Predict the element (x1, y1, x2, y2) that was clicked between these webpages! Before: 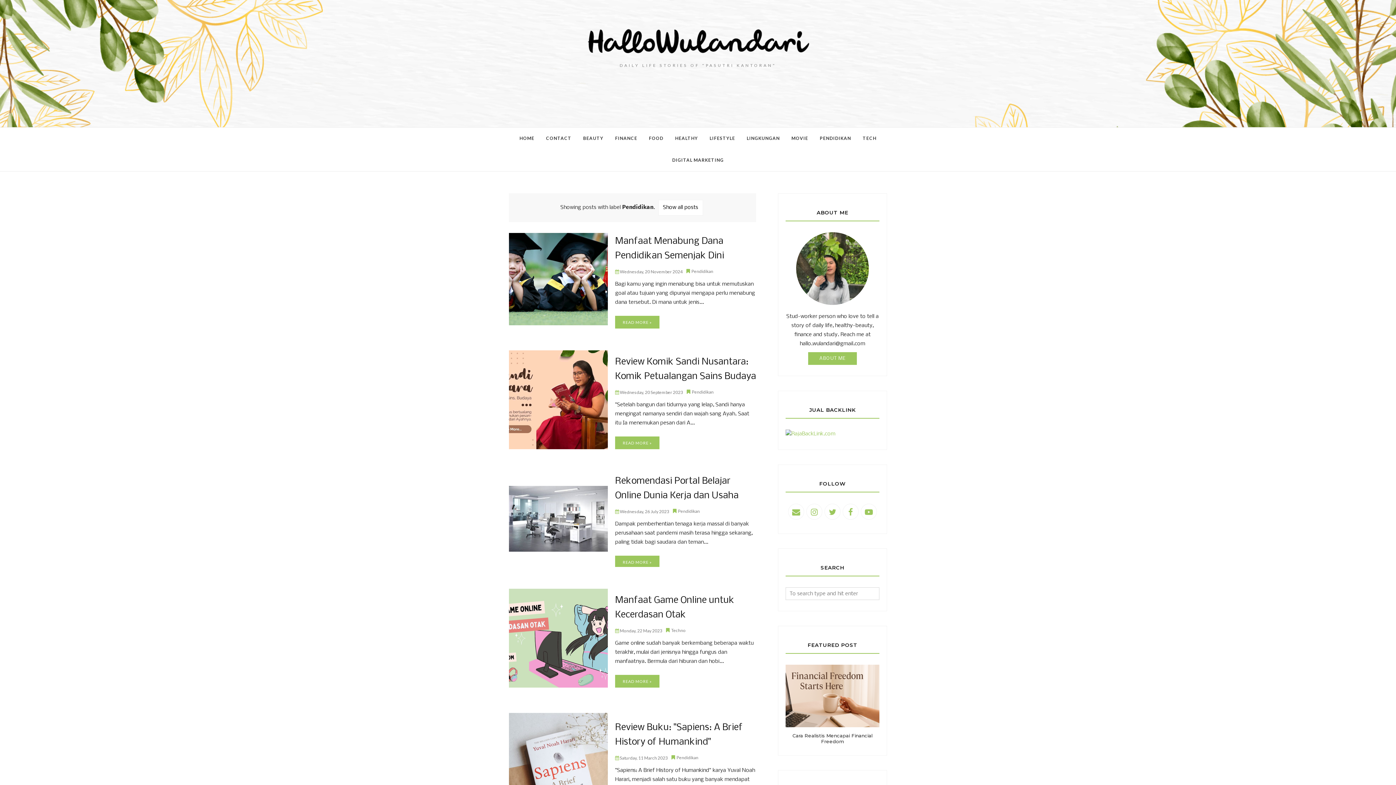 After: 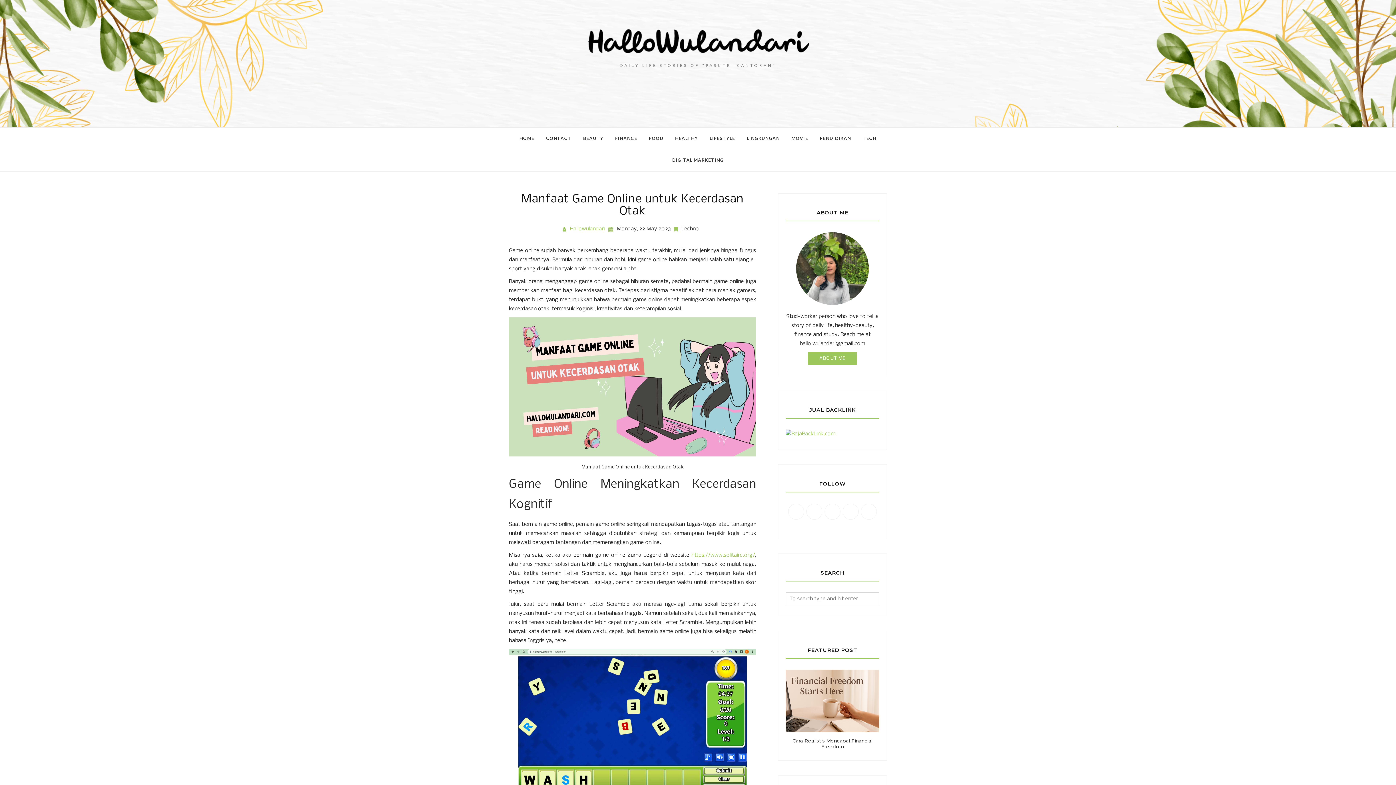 Action: bbox: (615, 675, 659, 687) label: READ MORE »